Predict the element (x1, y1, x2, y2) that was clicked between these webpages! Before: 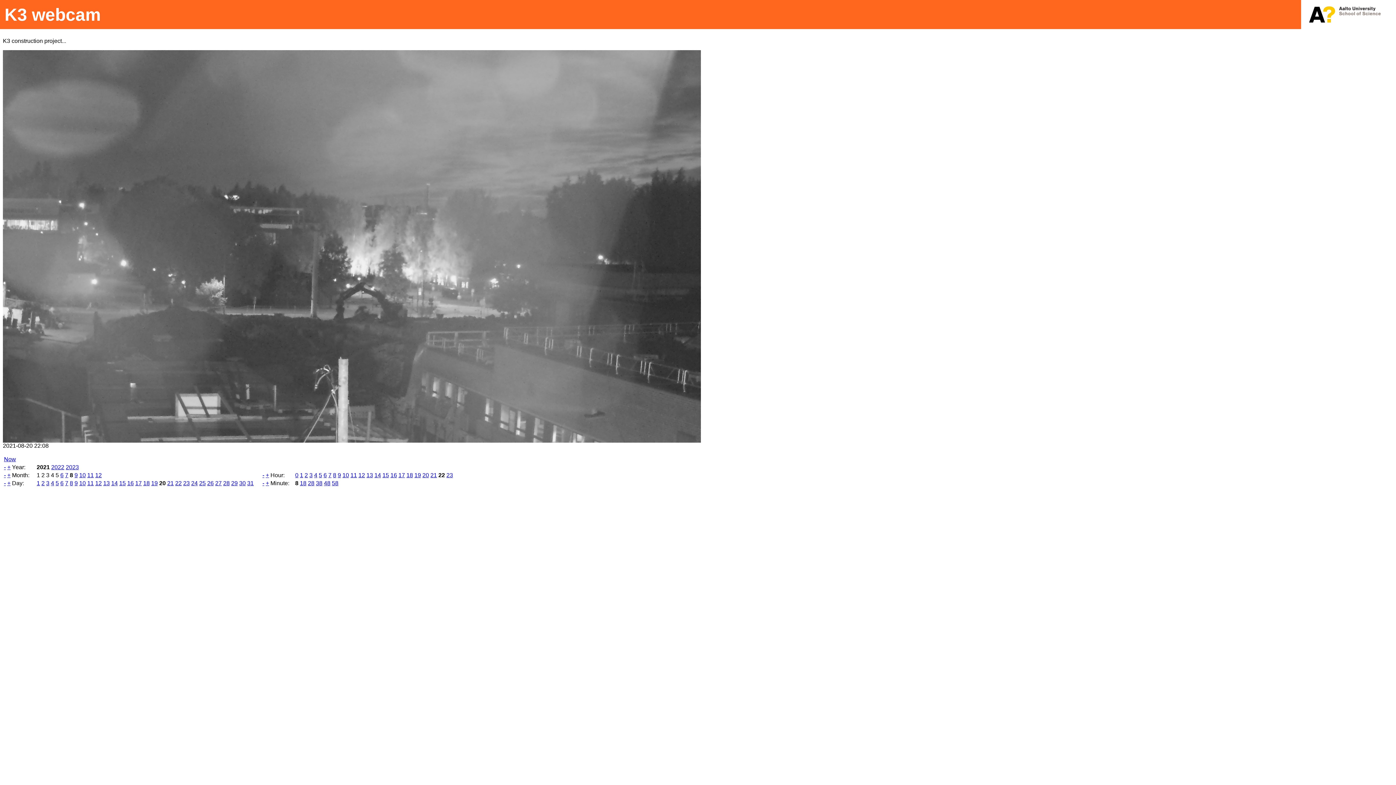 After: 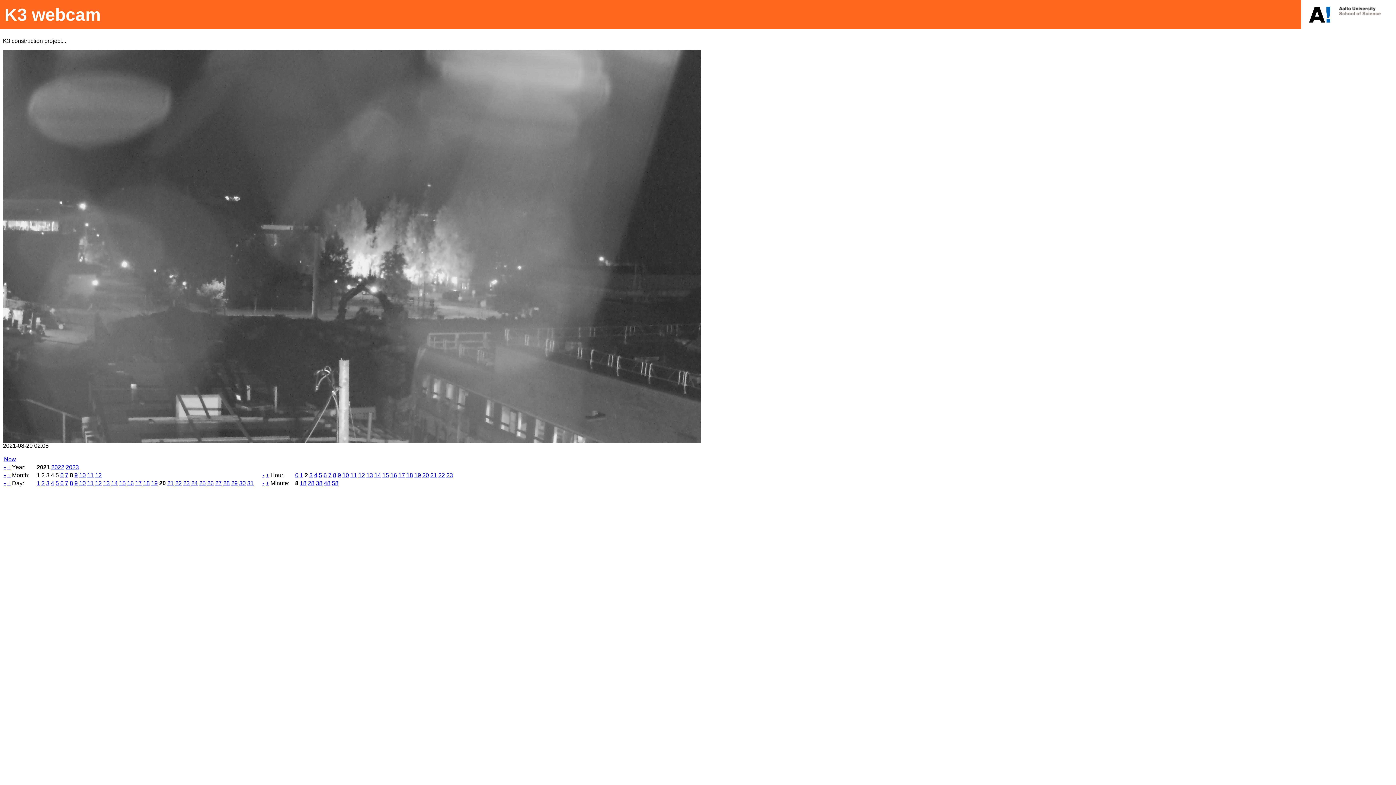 Action: label: 2 bbox: (304, 472, 308, 478)